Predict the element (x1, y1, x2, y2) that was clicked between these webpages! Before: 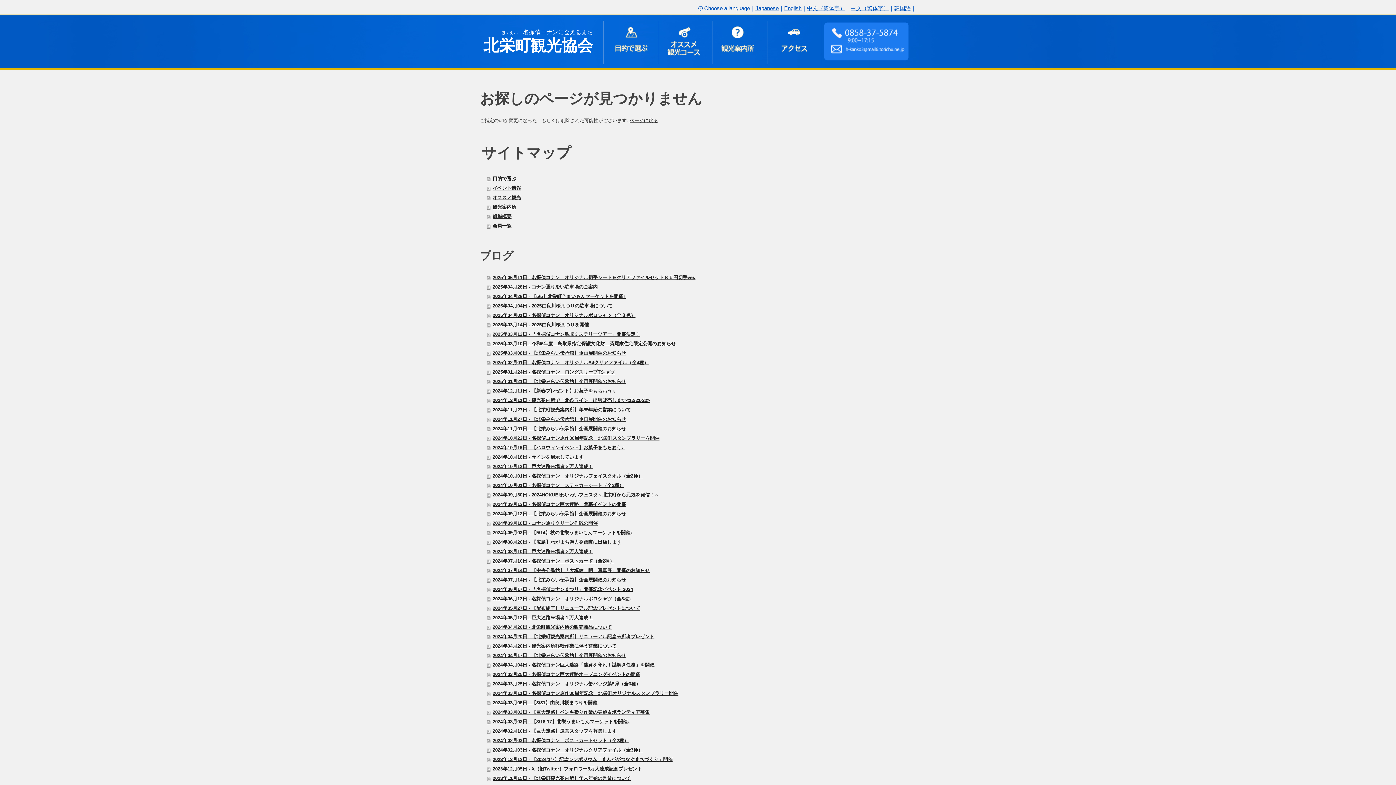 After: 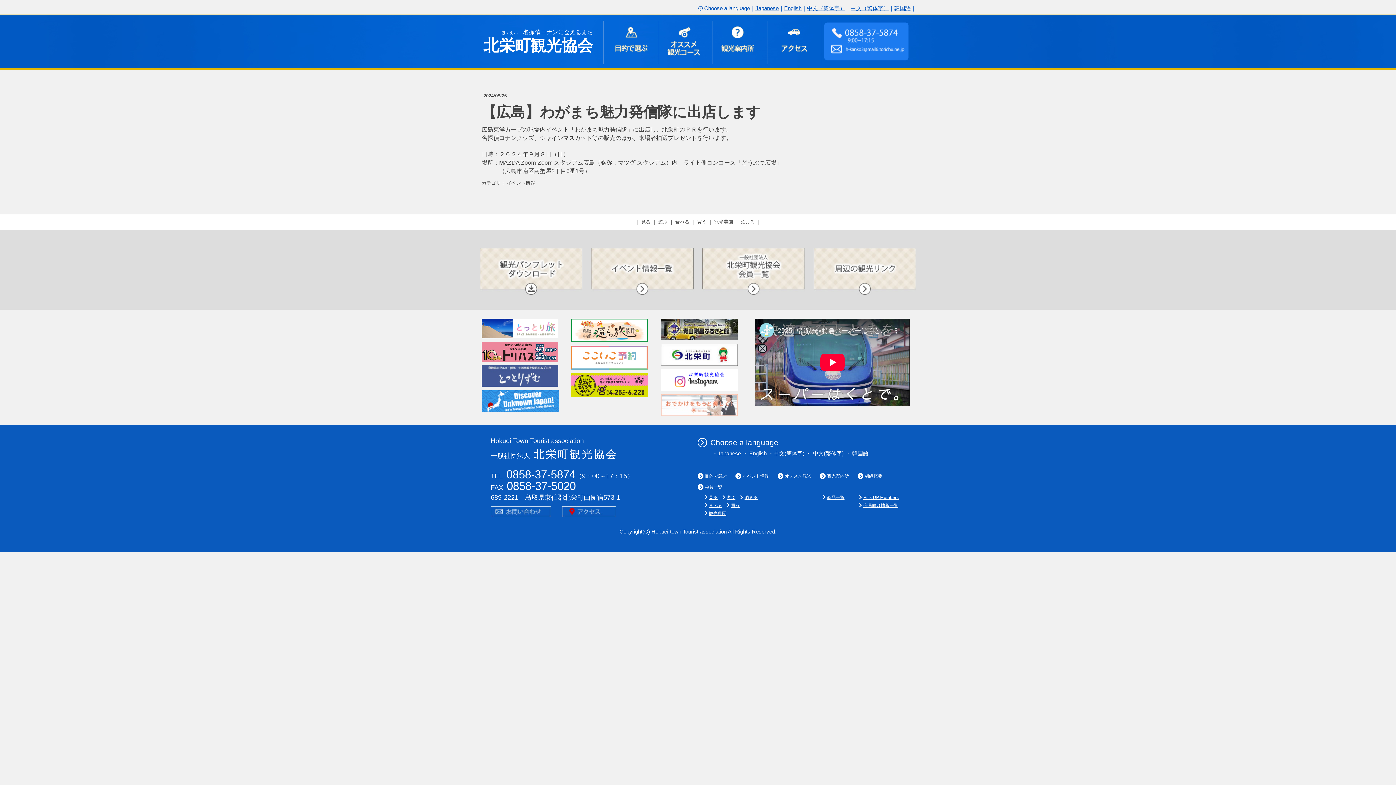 Action: bbox: (487, 537, 916, 547) label: 2024年08月26日 - 【広島】わがまち魅力発信隊に出店します